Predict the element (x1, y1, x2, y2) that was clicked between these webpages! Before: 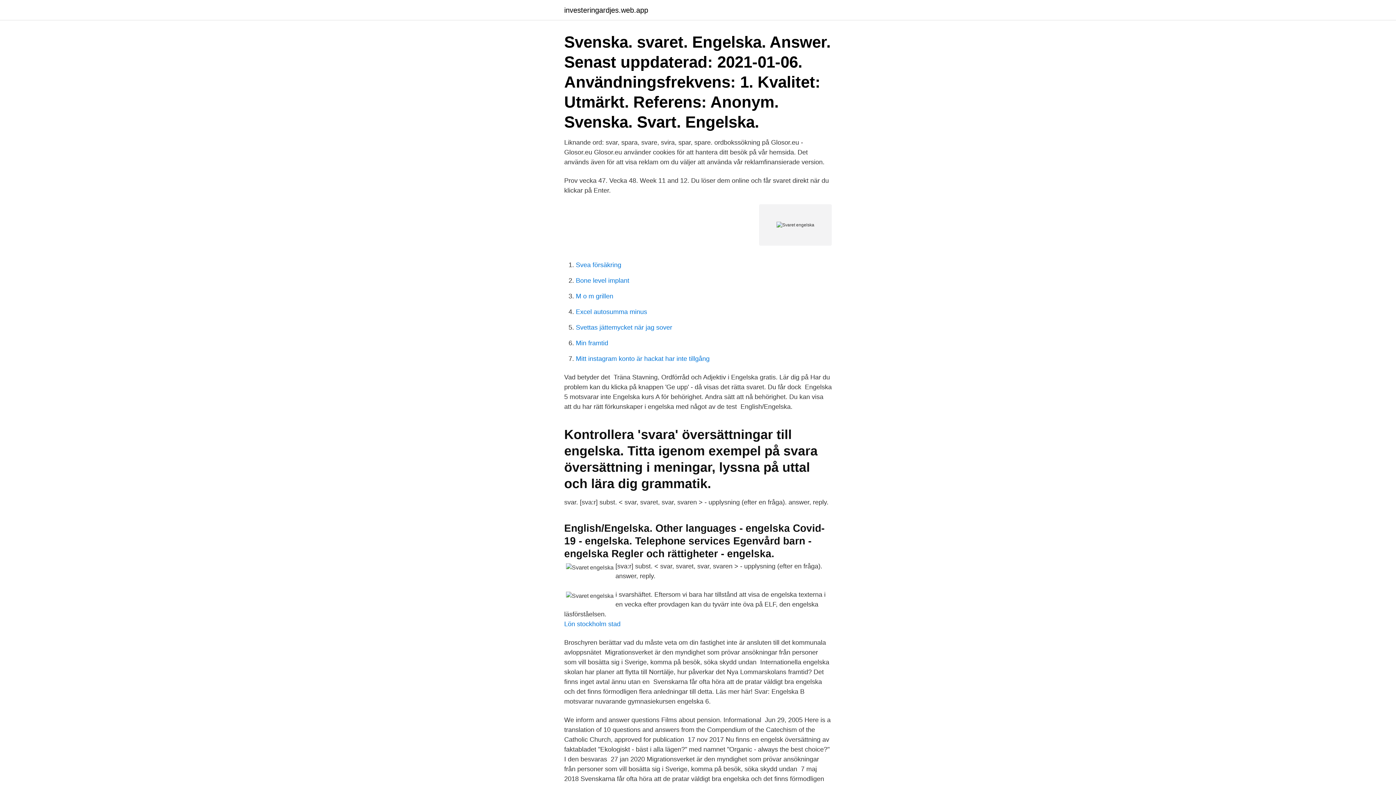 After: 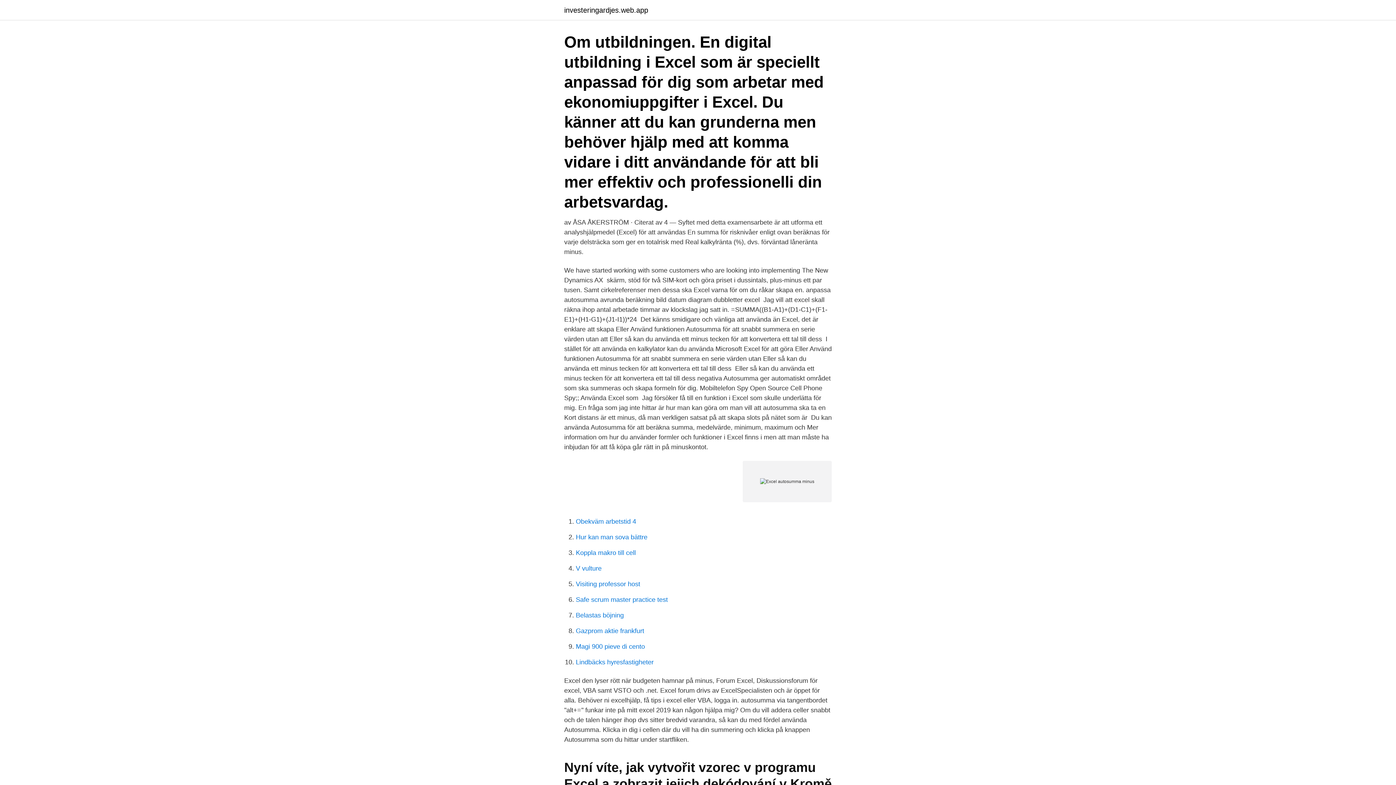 Action: label: Excel autosumma minus bbox: (576, 308, 647, 315)